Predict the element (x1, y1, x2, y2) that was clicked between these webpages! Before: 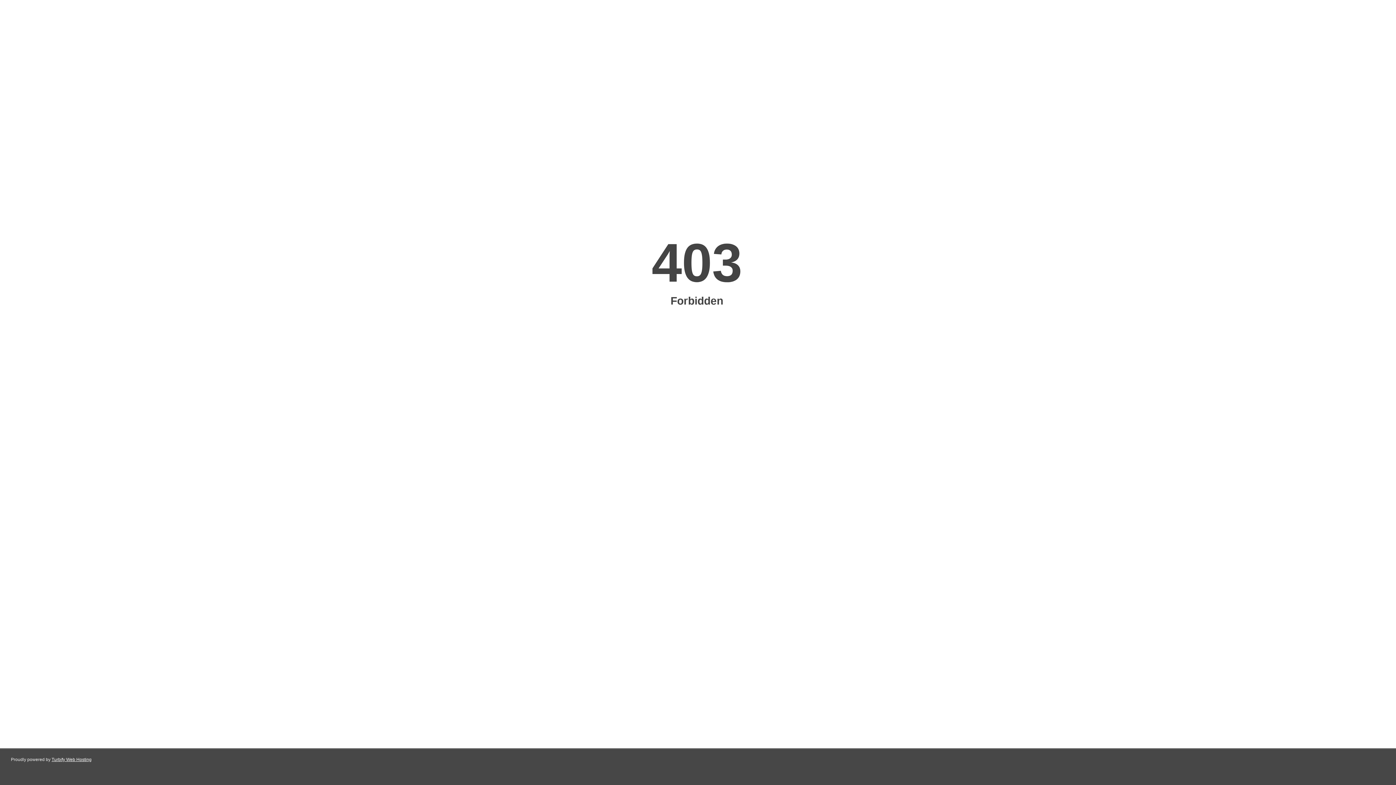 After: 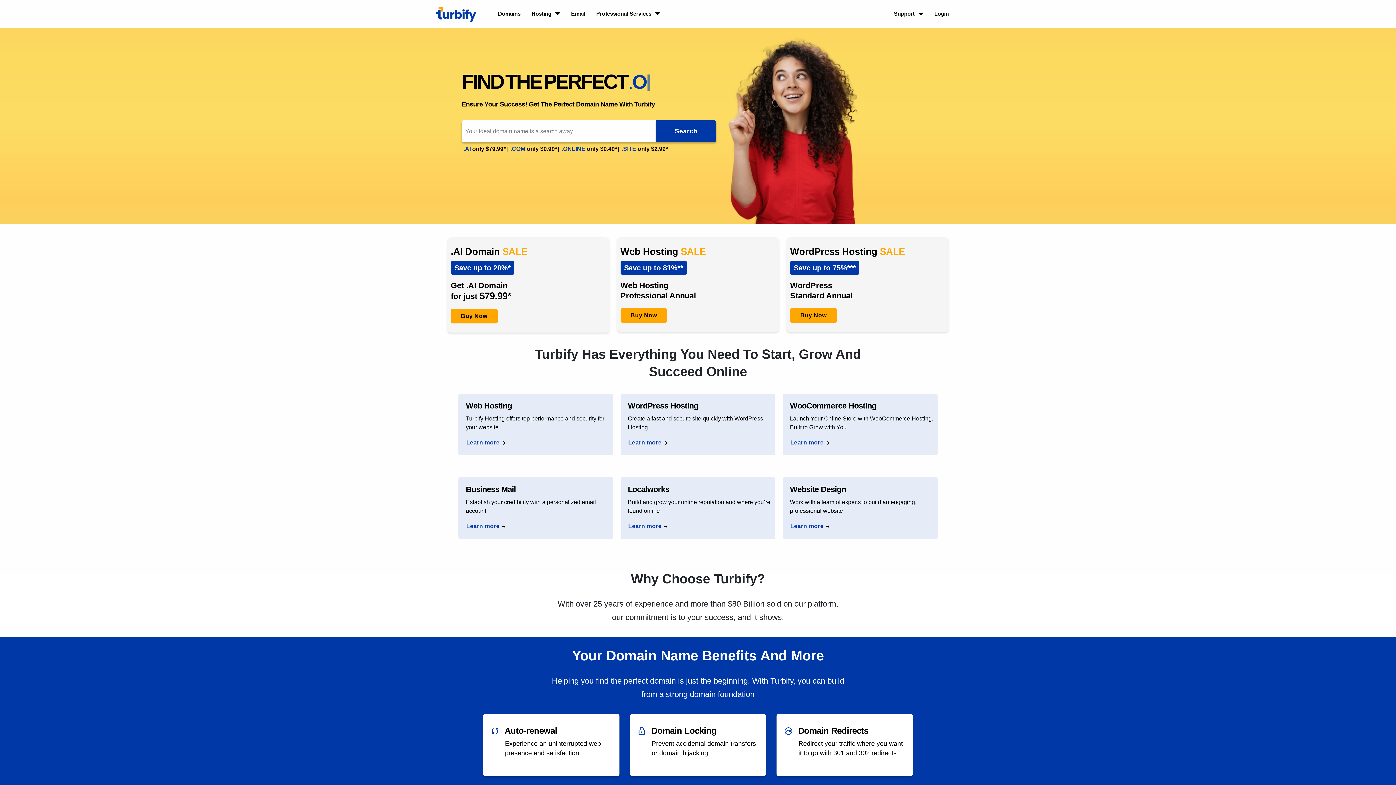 Action: bbox: (51, 757, 91, 762) label: Turbify Web Hosting